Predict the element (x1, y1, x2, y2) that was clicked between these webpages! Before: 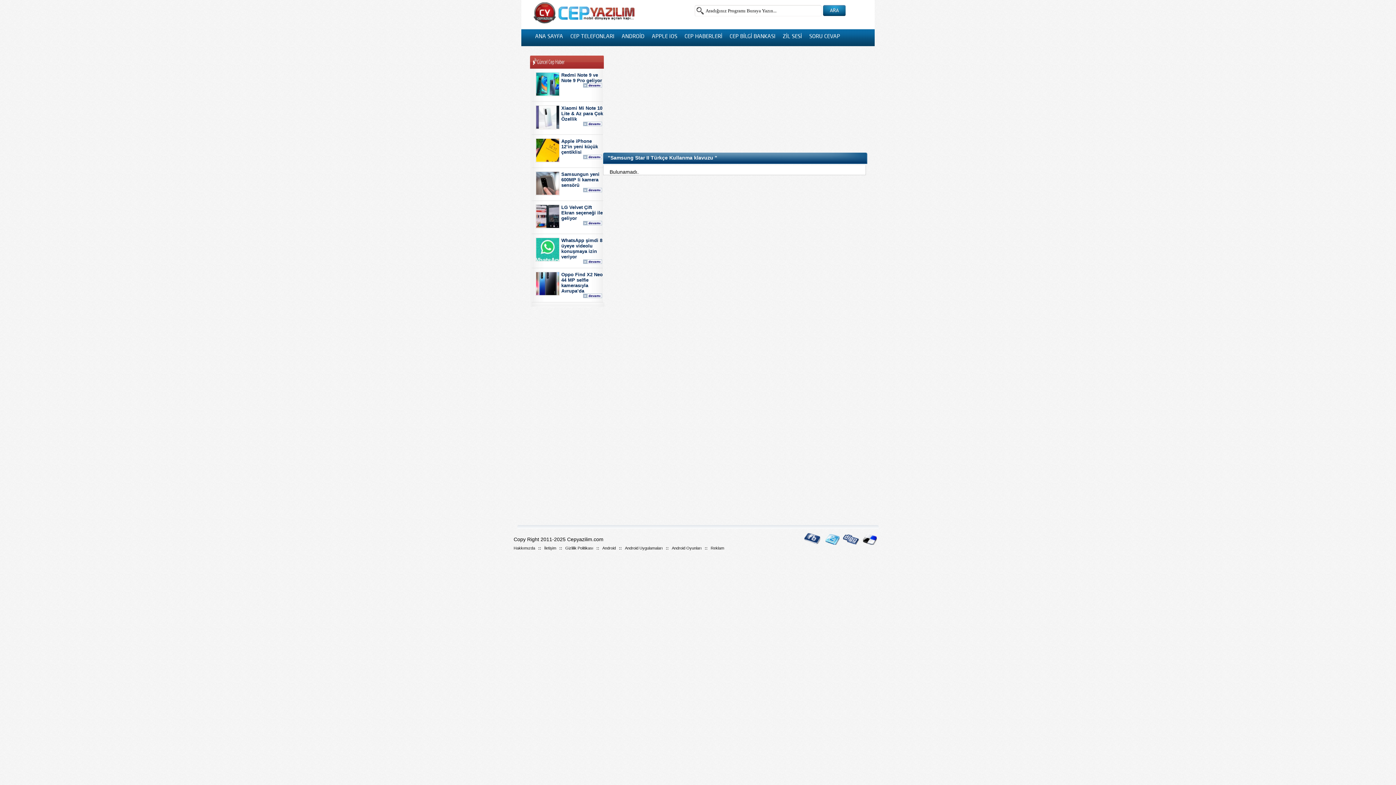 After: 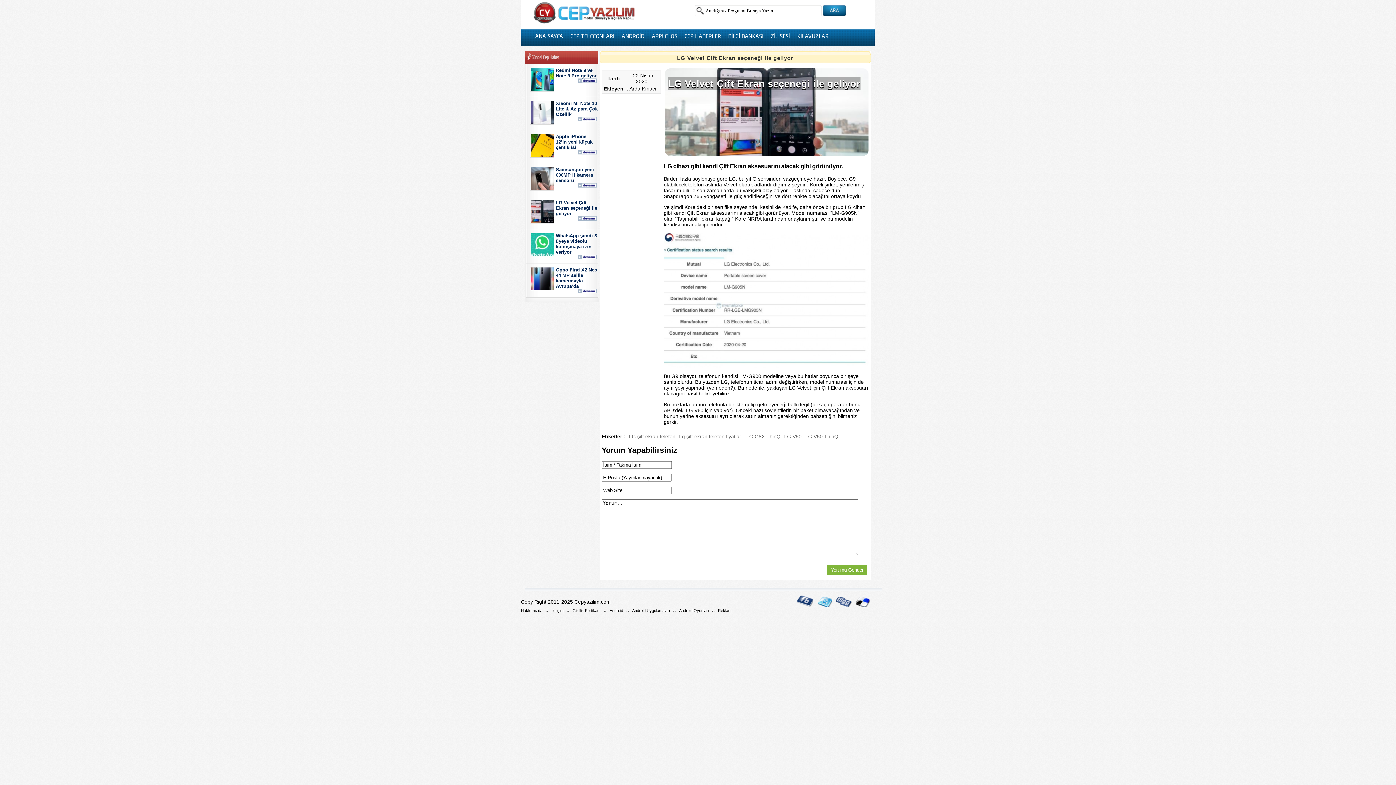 Action: bbox: (587, 222, 599, 228)